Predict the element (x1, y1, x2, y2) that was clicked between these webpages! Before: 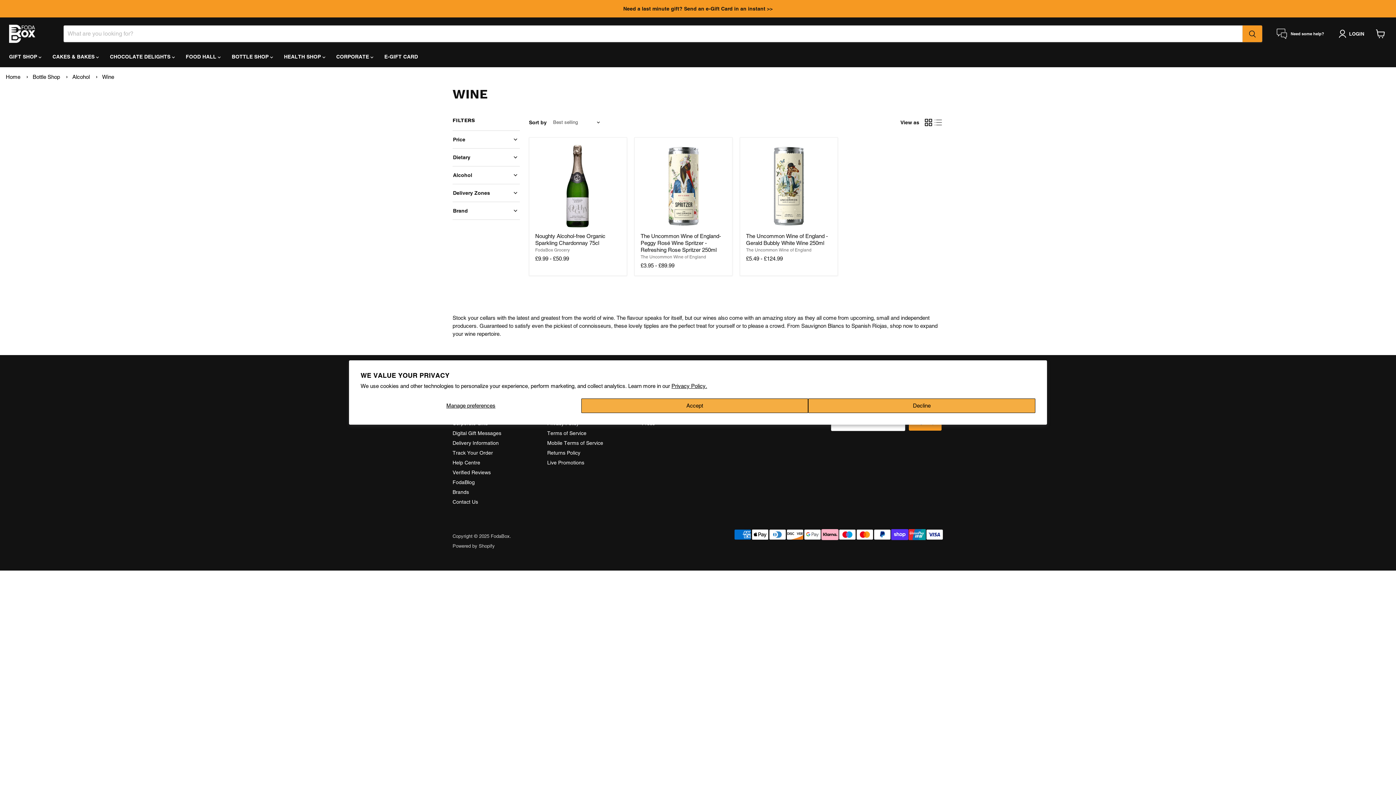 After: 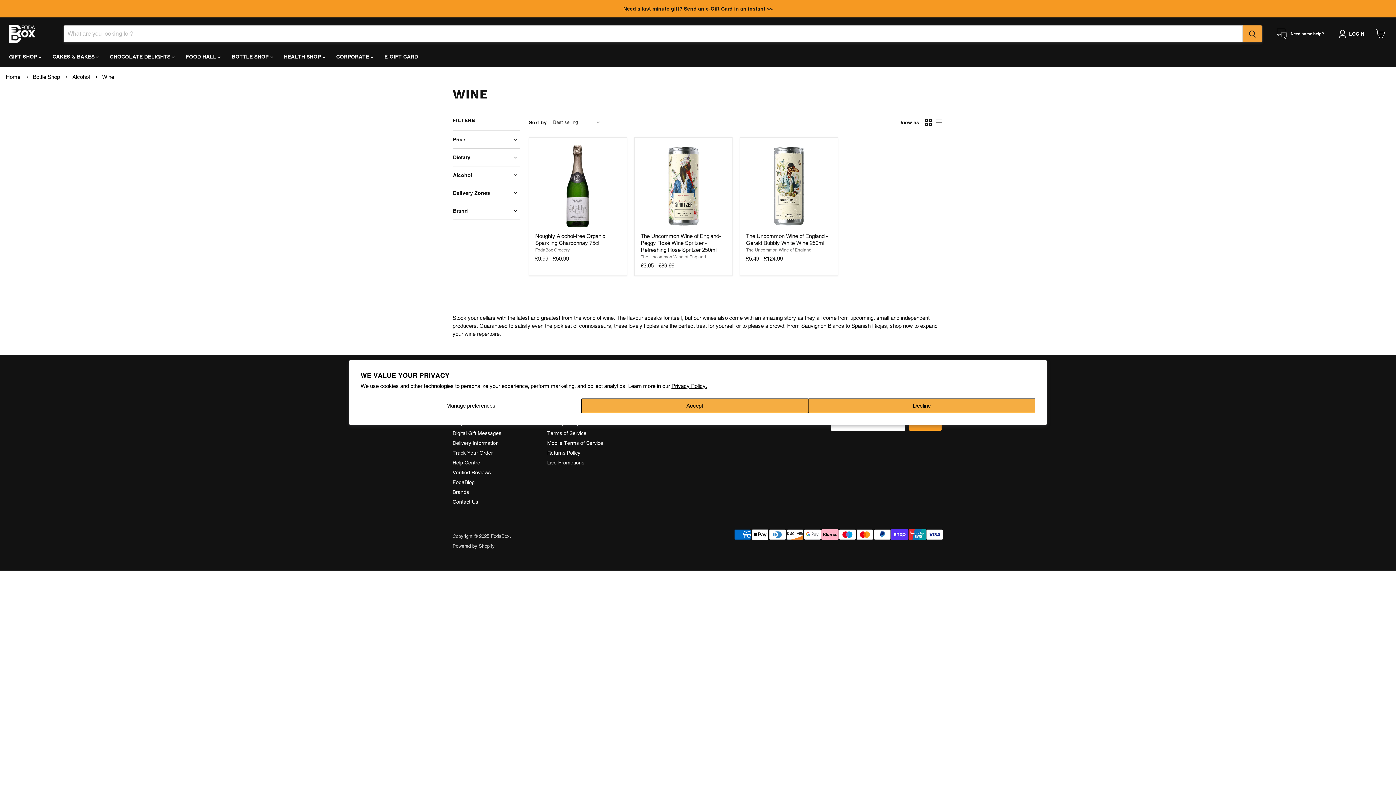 Action: bbox: (1243, 25, 1262, 42) label: Search